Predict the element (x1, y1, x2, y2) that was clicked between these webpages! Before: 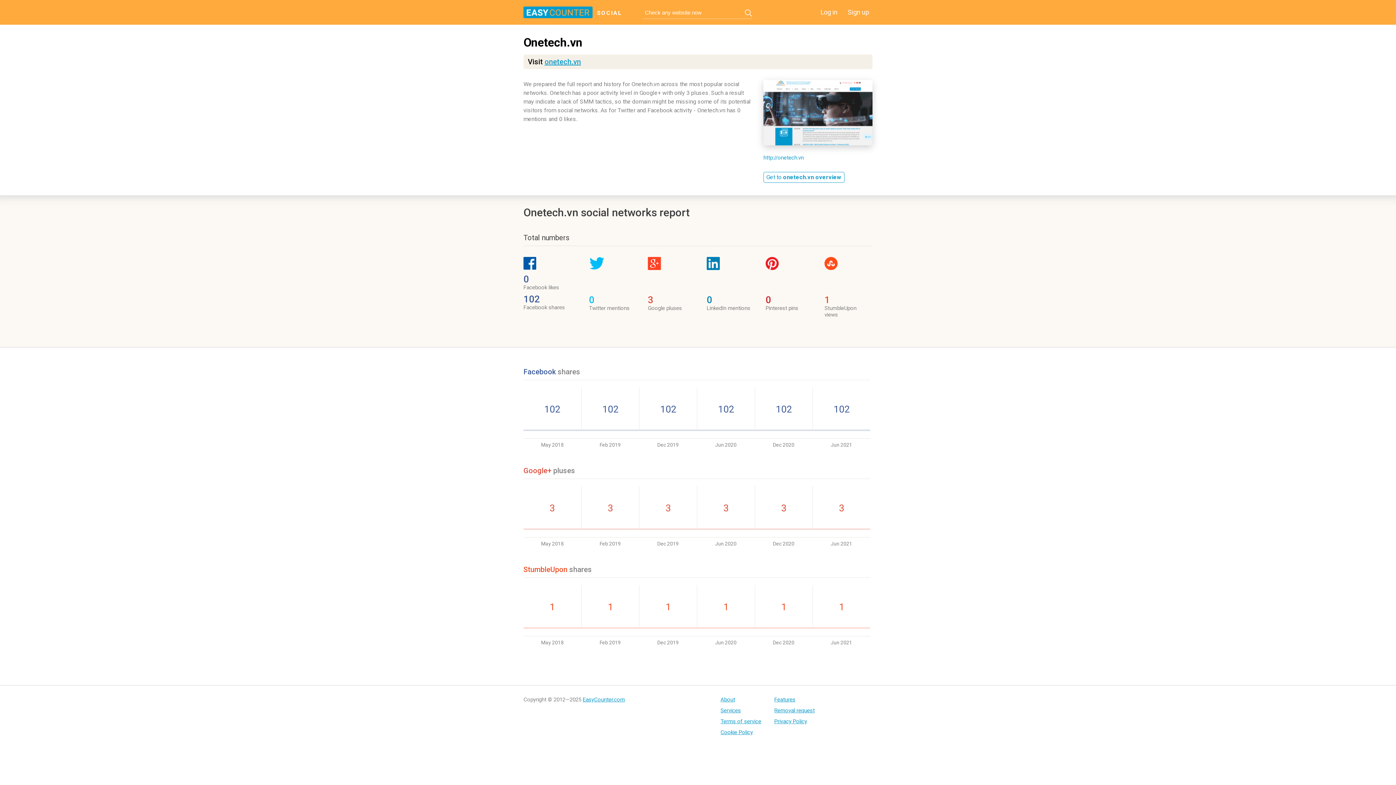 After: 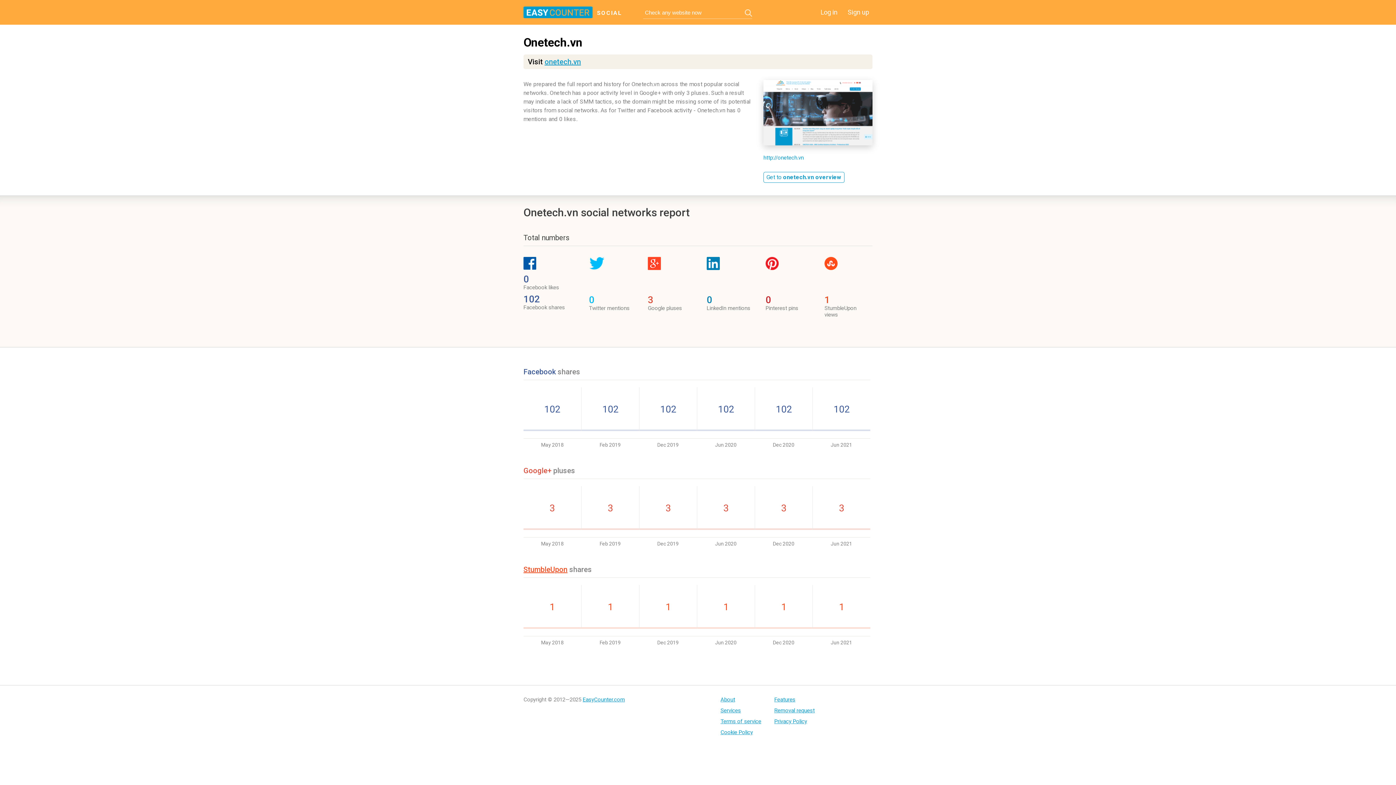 Action: bbox: (523, 565, 567, 574) label: StumbleUpon